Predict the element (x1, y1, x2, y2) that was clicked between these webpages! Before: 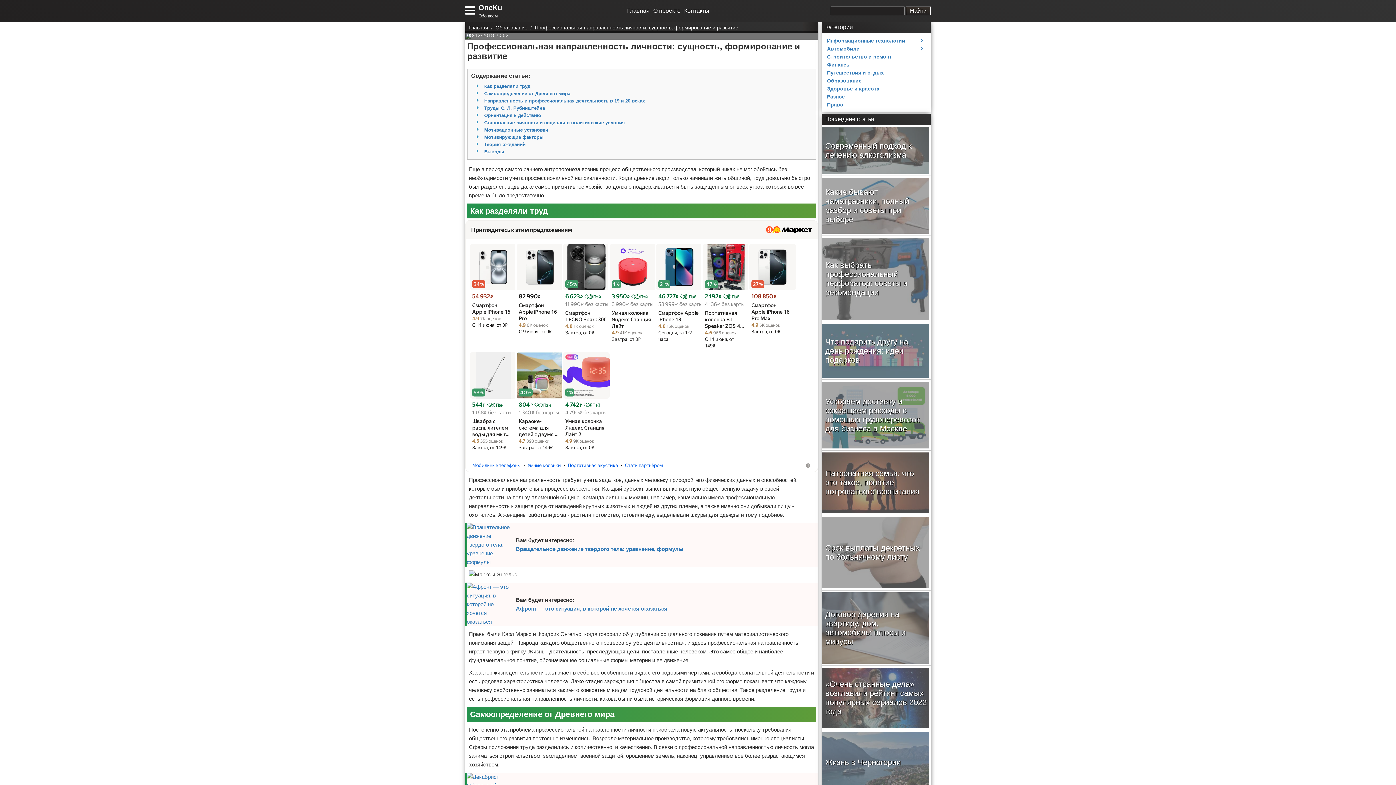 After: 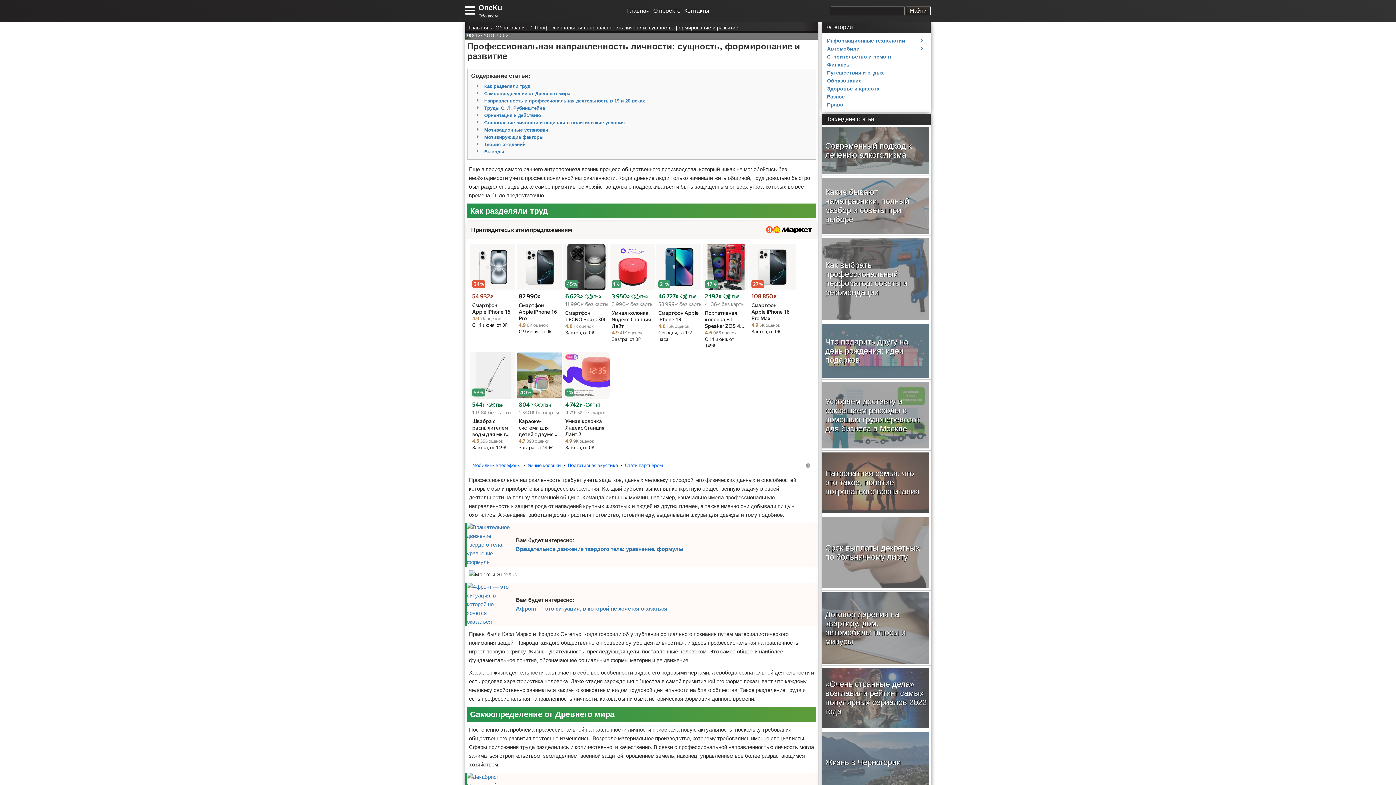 Action: bbox: (705, 329, 736, 336) label: 4.6
 
965 оценок